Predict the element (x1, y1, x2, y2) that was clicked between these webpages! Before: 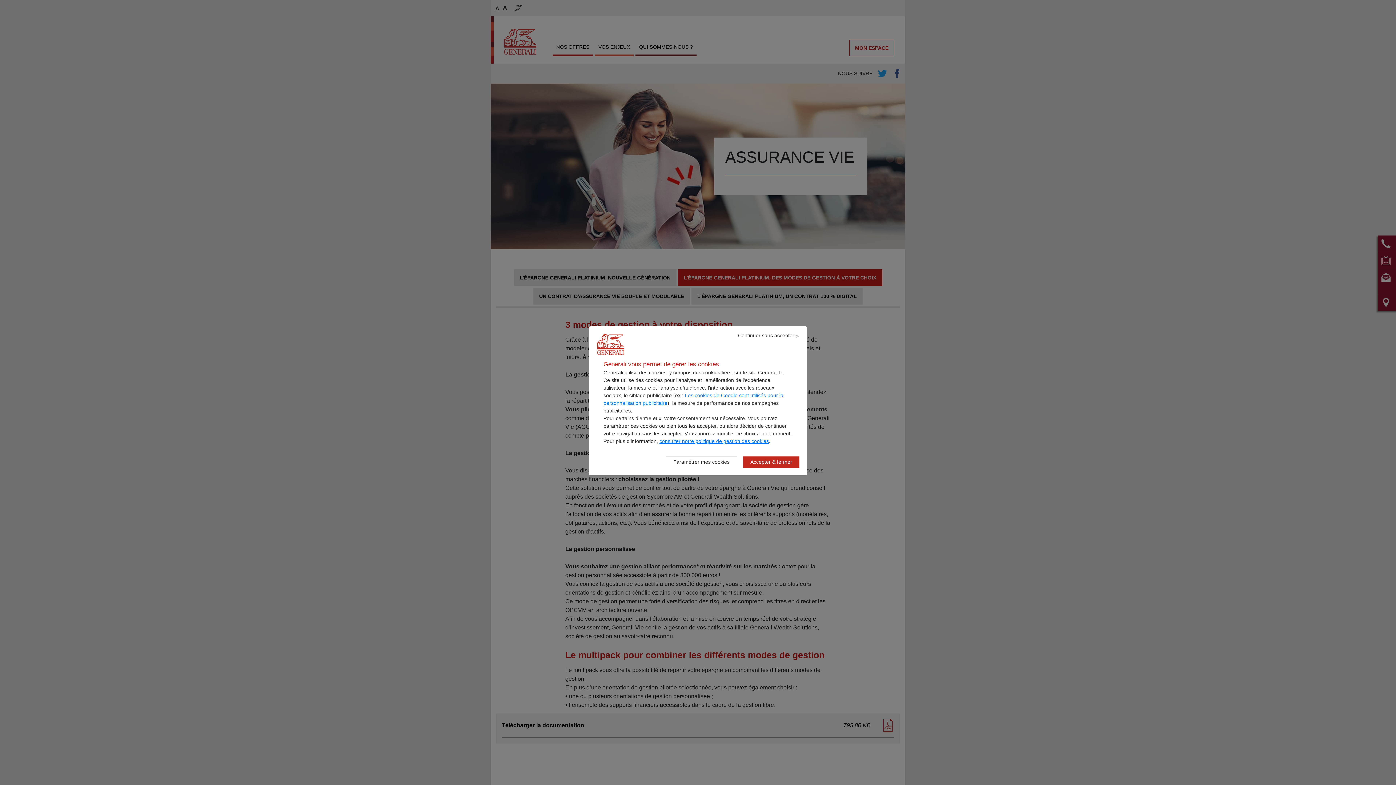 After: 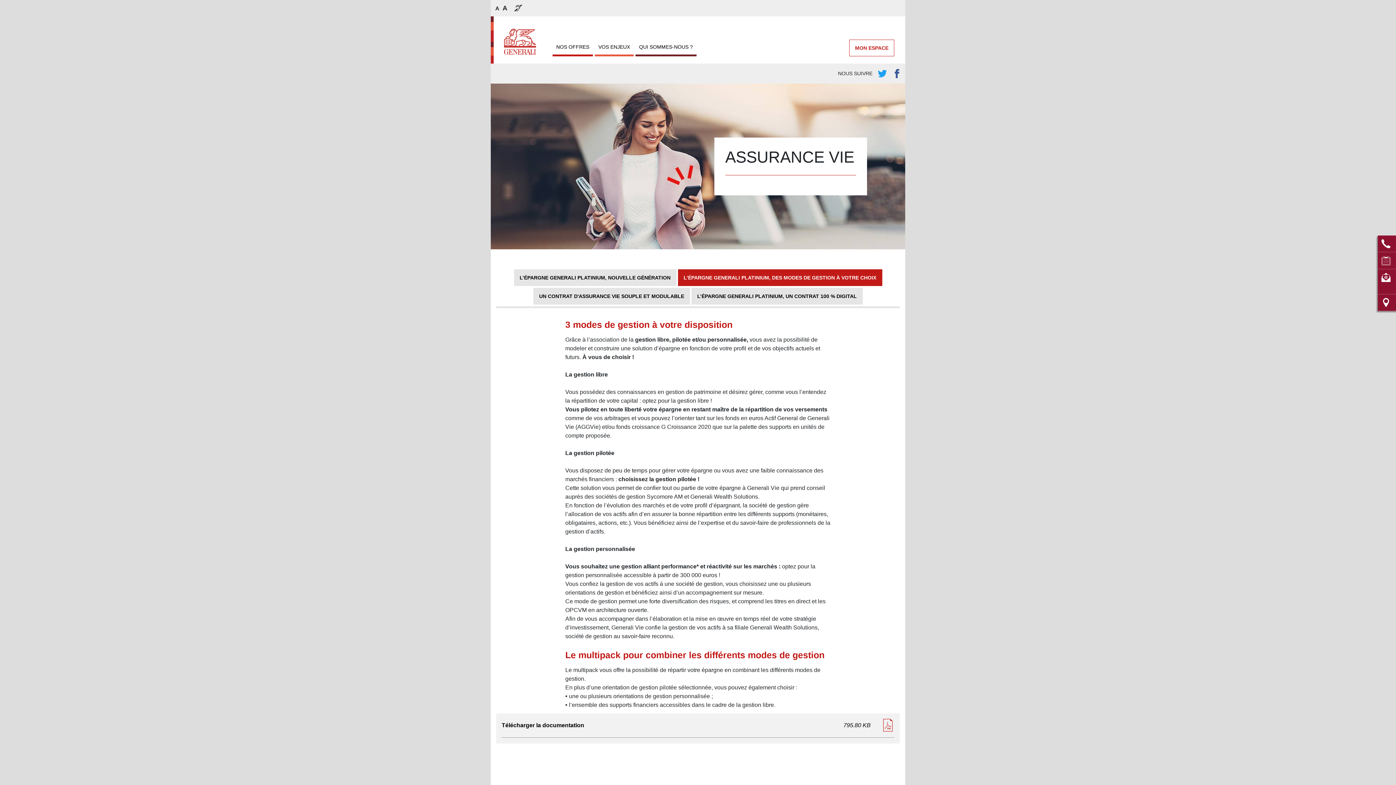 Action: bbox: (730, 330, 801, 341) label: Continuer sans accepter